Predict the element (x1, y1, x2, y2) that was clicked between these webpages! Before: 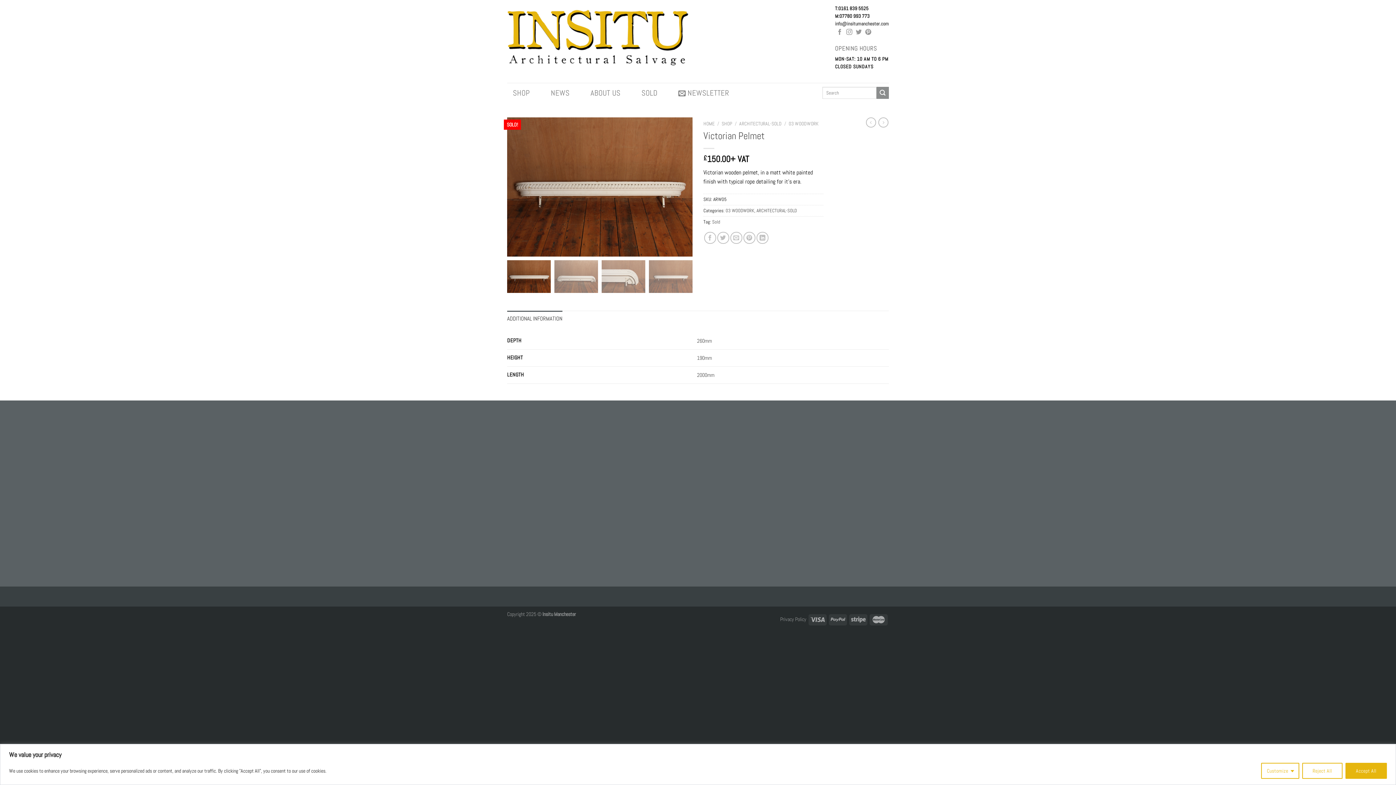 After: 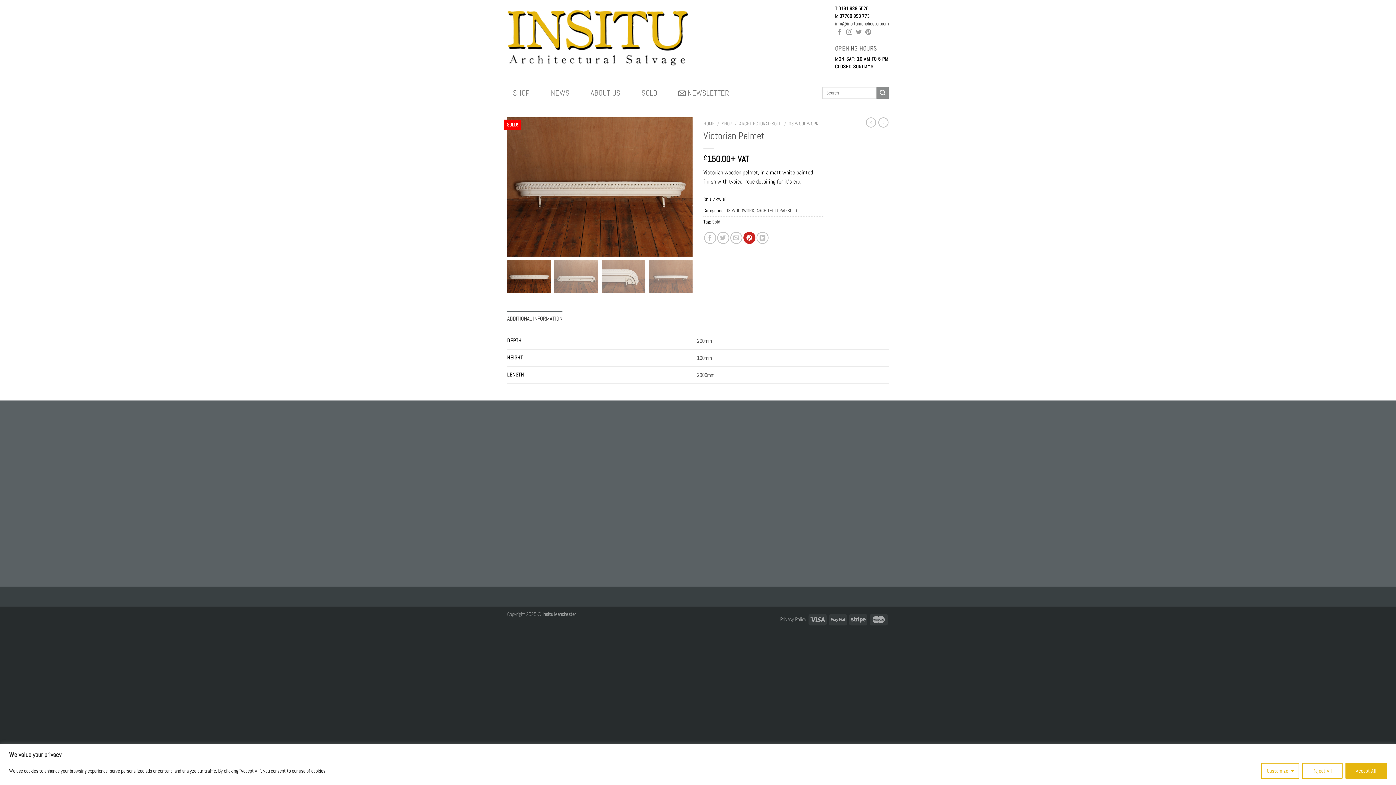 Action: label: Pin on Pinterest bbox: (743, 232, 755, 244)